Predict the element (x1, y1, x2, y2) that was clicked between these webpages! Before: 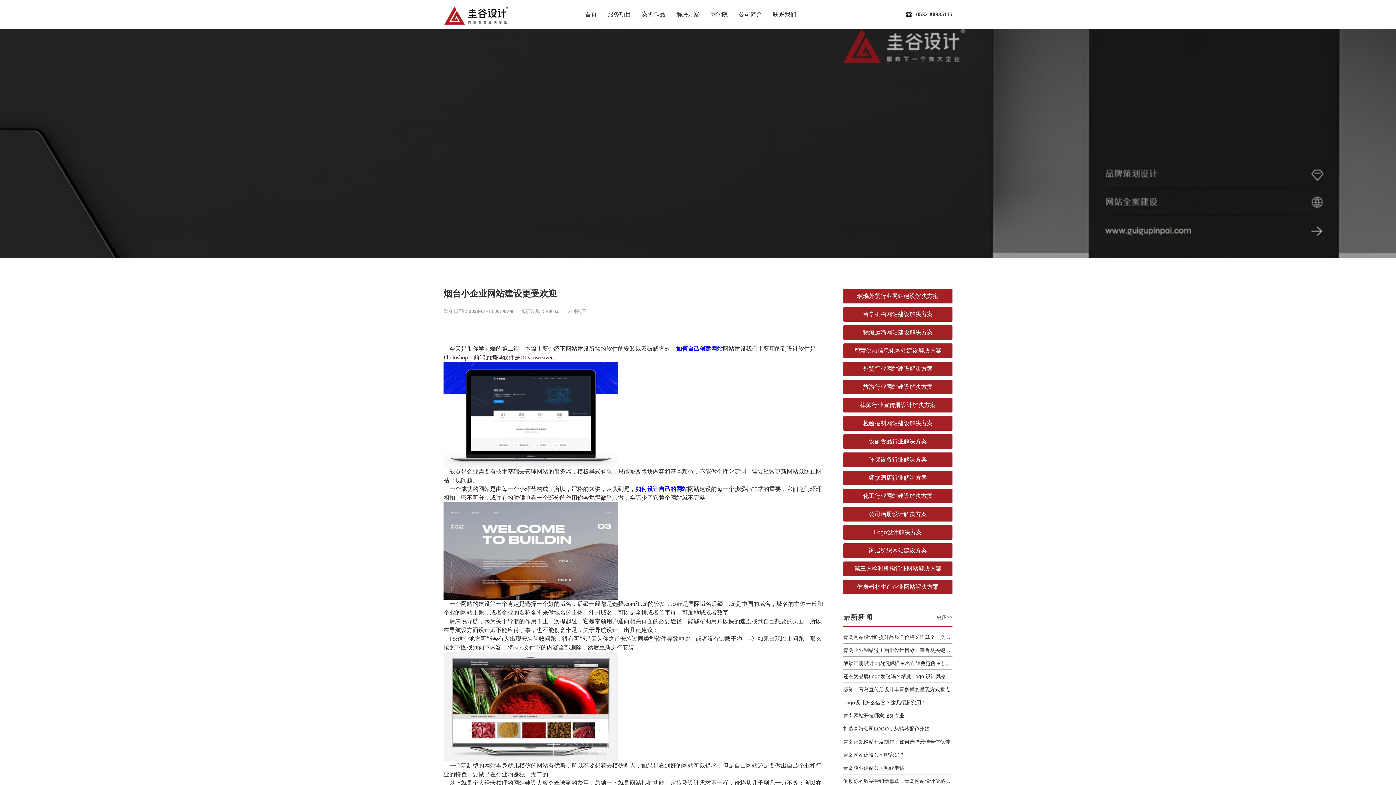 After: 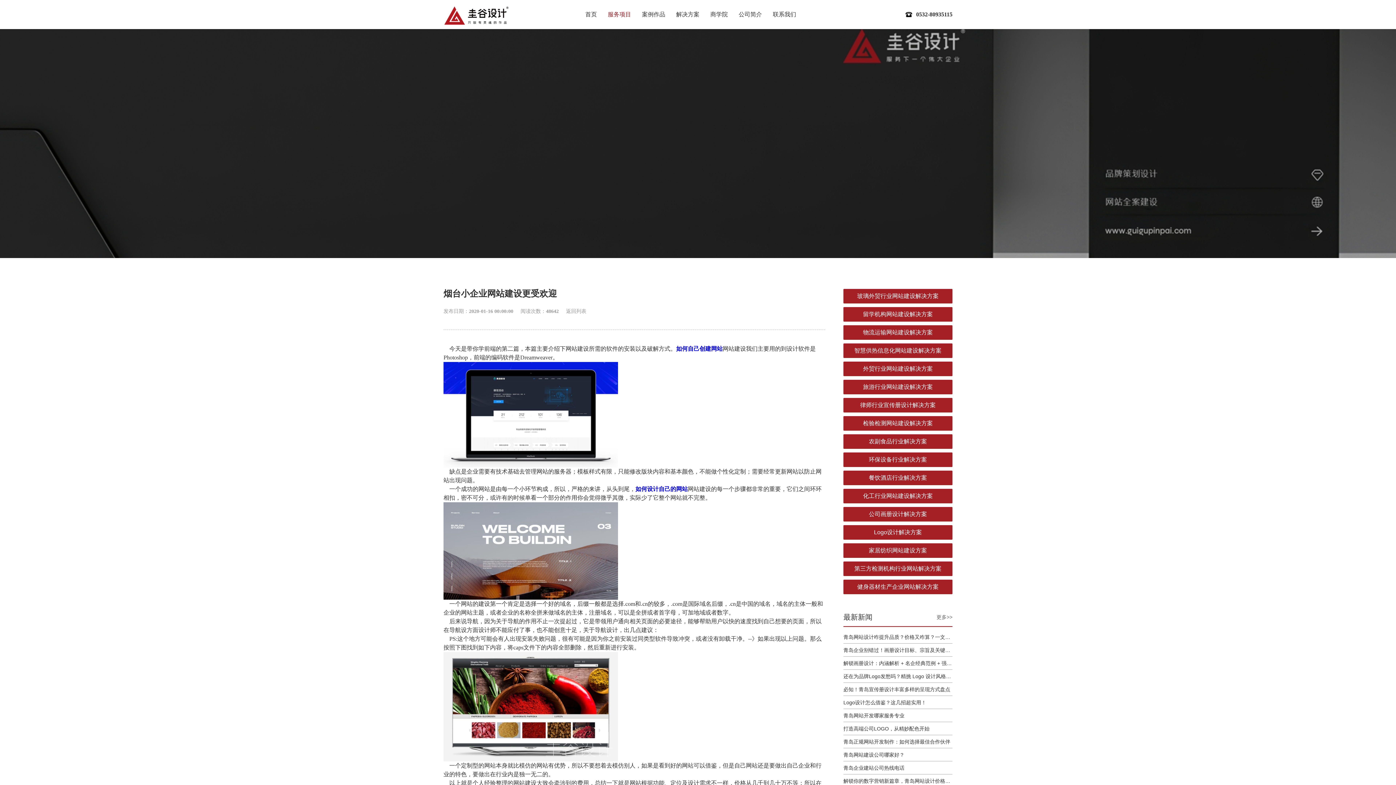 Action: label: 服务项目 bbox: (608, 11, 631, 17)